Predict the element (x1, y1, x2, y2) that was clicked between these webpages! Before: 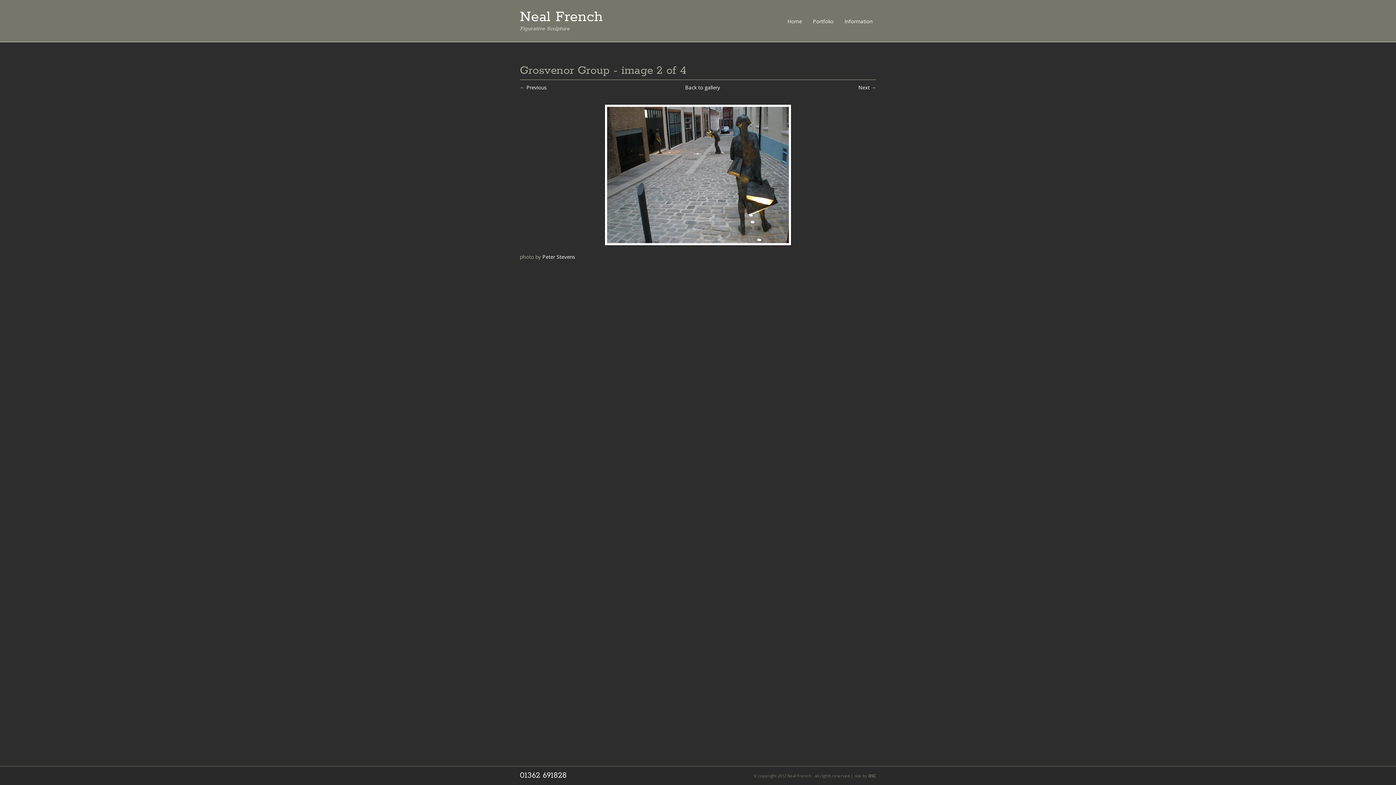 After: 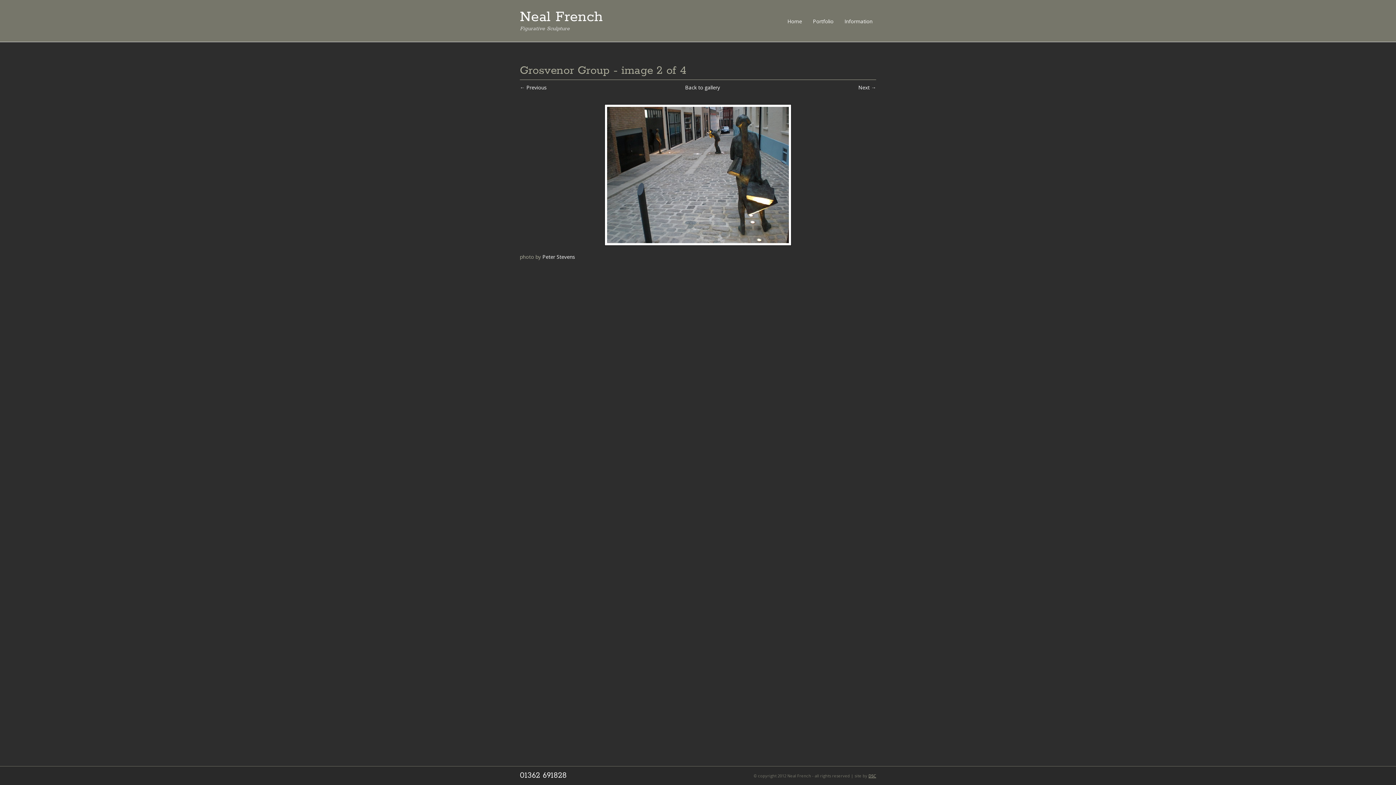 Action: bbox: (868, 773, 876, 778) label: DSC